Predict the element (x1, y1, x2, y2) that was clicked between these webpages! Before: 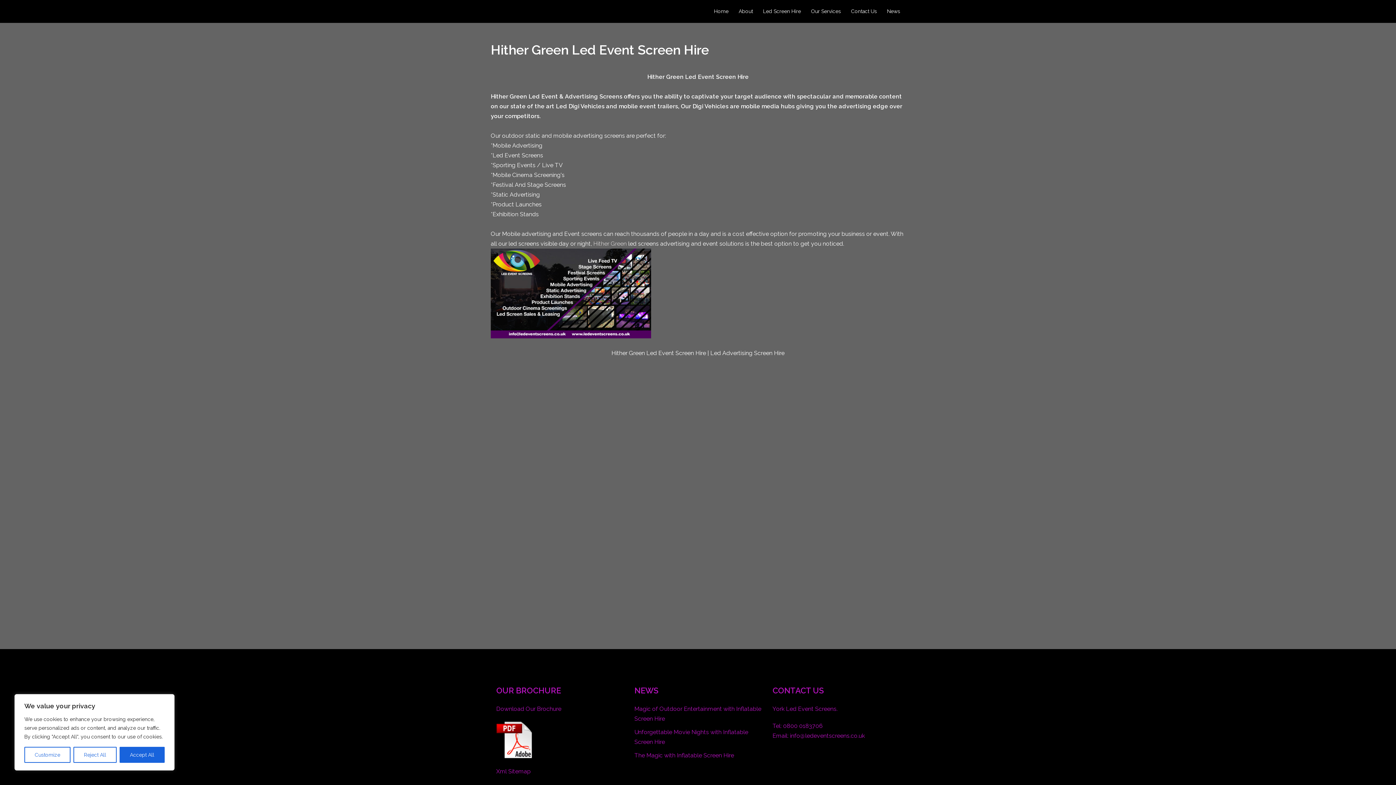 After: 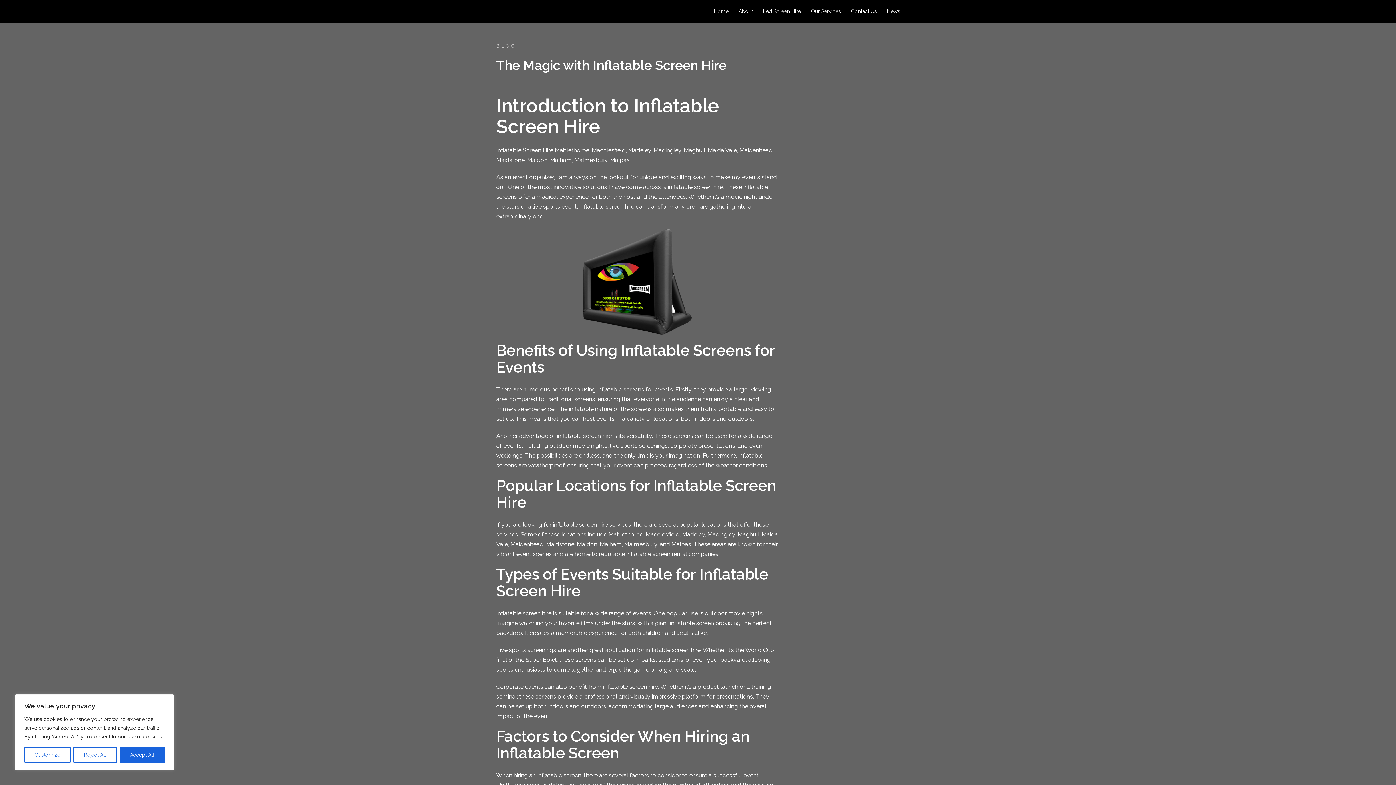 Action: label: The Magic with Inflatable Screen Hire bbox: (634, 752, 734, 759)